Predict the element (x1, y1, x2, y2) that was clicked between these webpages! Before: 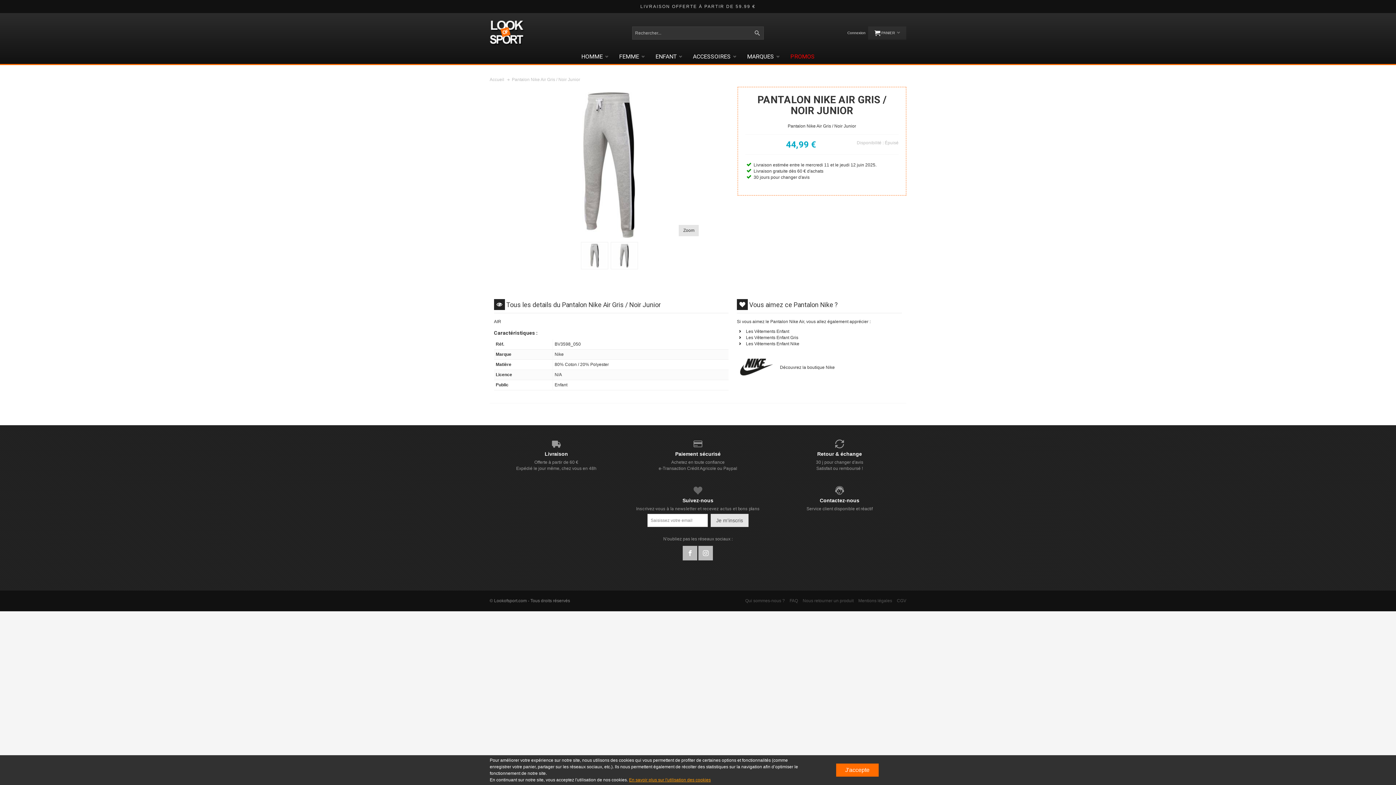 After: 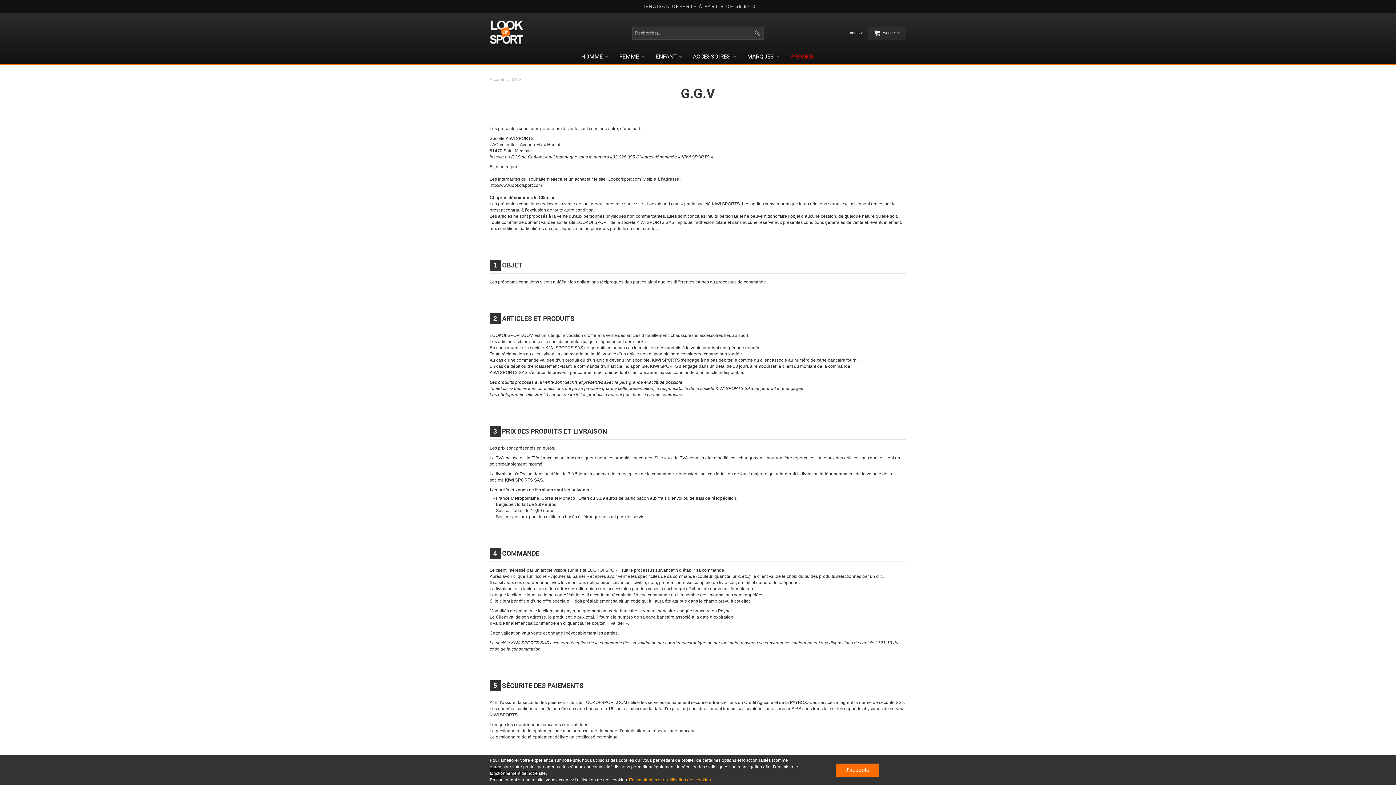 Action: bbox: (897, 598, 906, 604) label: CGV